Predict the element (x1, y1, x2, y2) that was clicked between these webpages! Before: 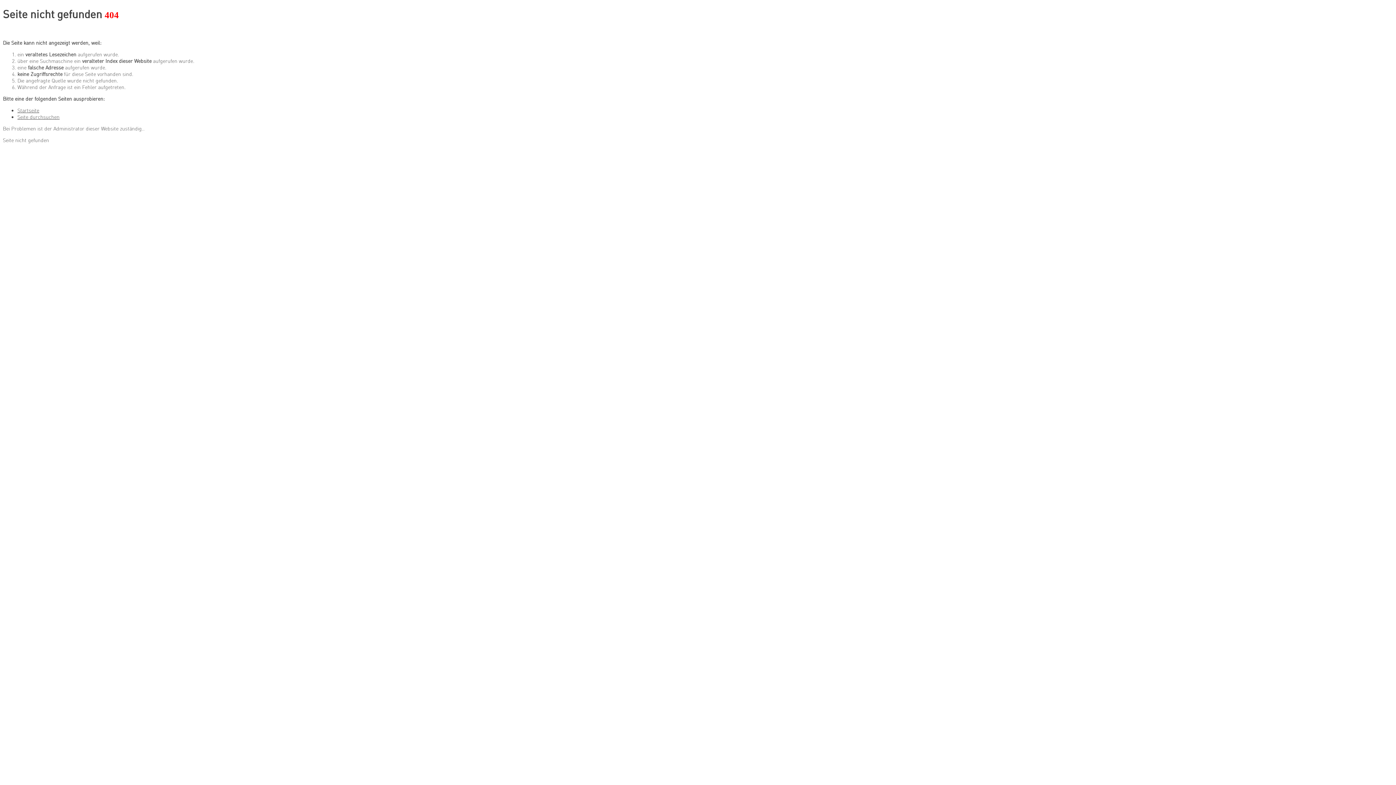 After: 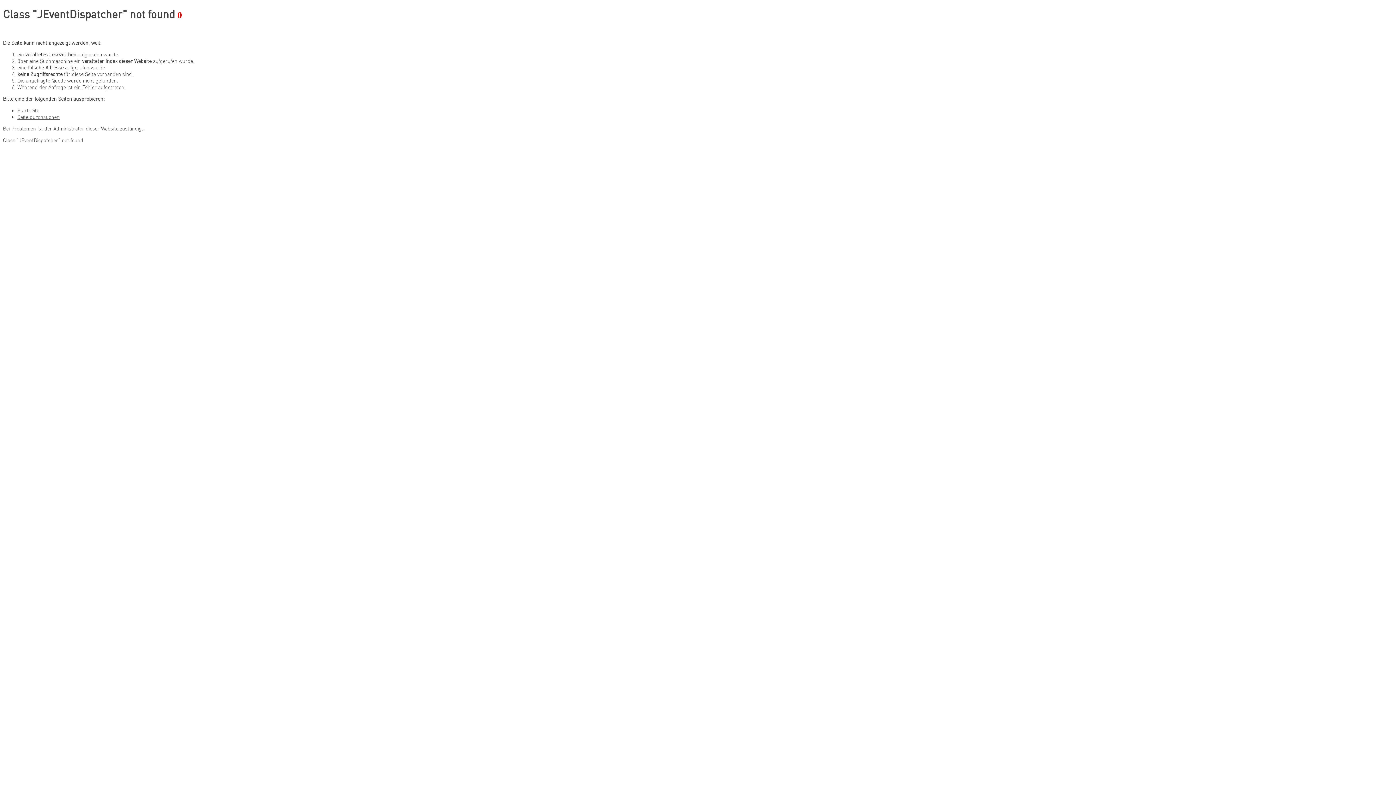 Action: label: Seite durchsuchen bbox: (17, 113, 59, 120)